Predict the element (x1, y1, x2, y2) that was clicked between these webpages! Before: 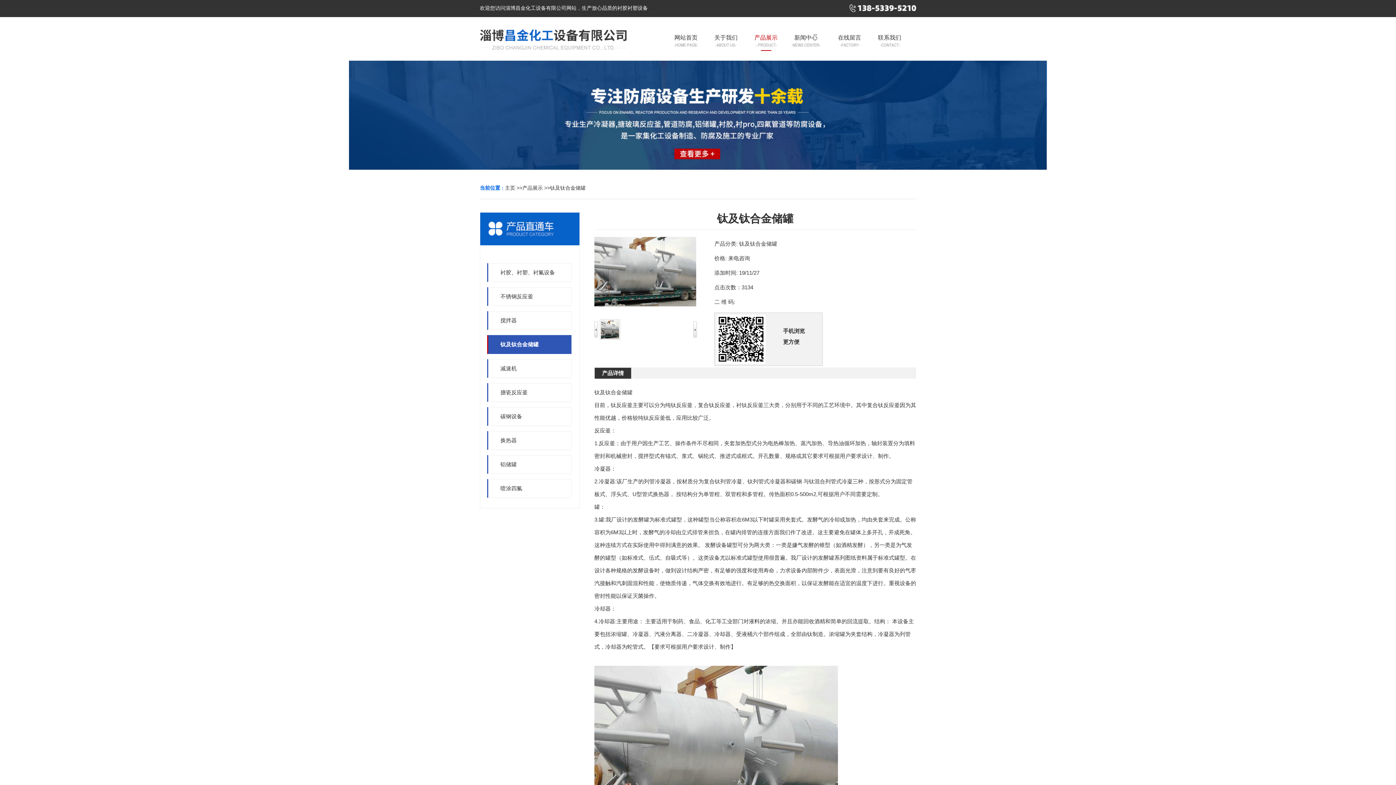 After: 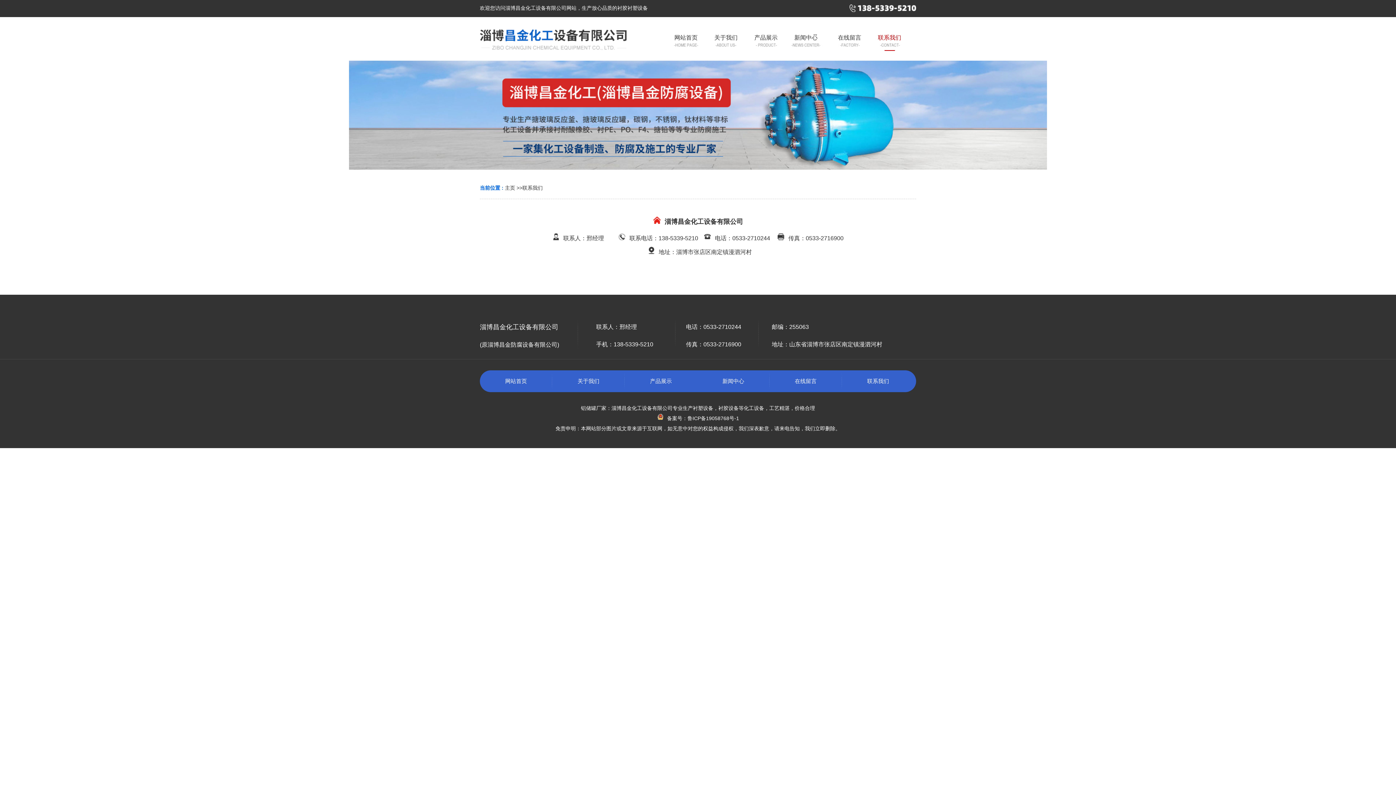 Action: label: 联系我们 bbox: (869, 24, 909, 50)